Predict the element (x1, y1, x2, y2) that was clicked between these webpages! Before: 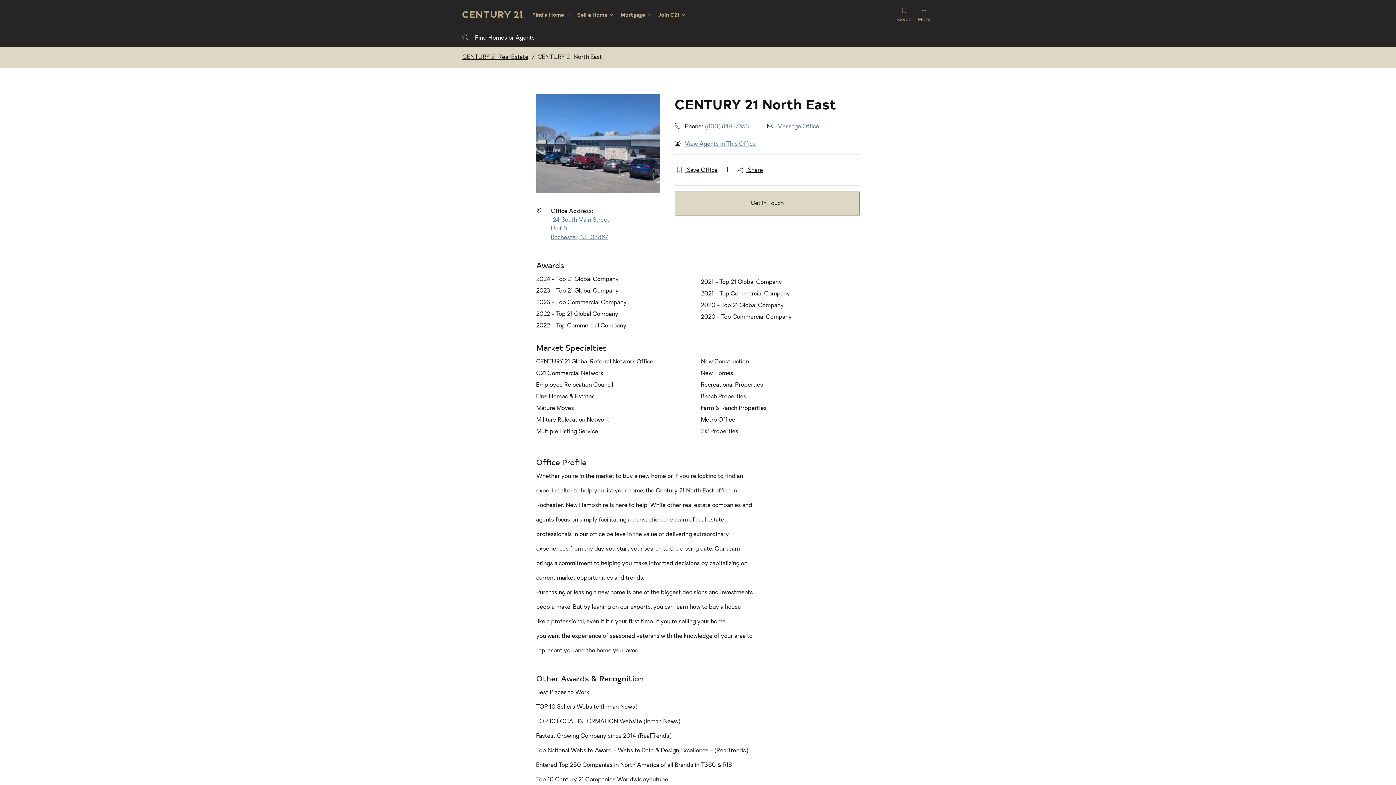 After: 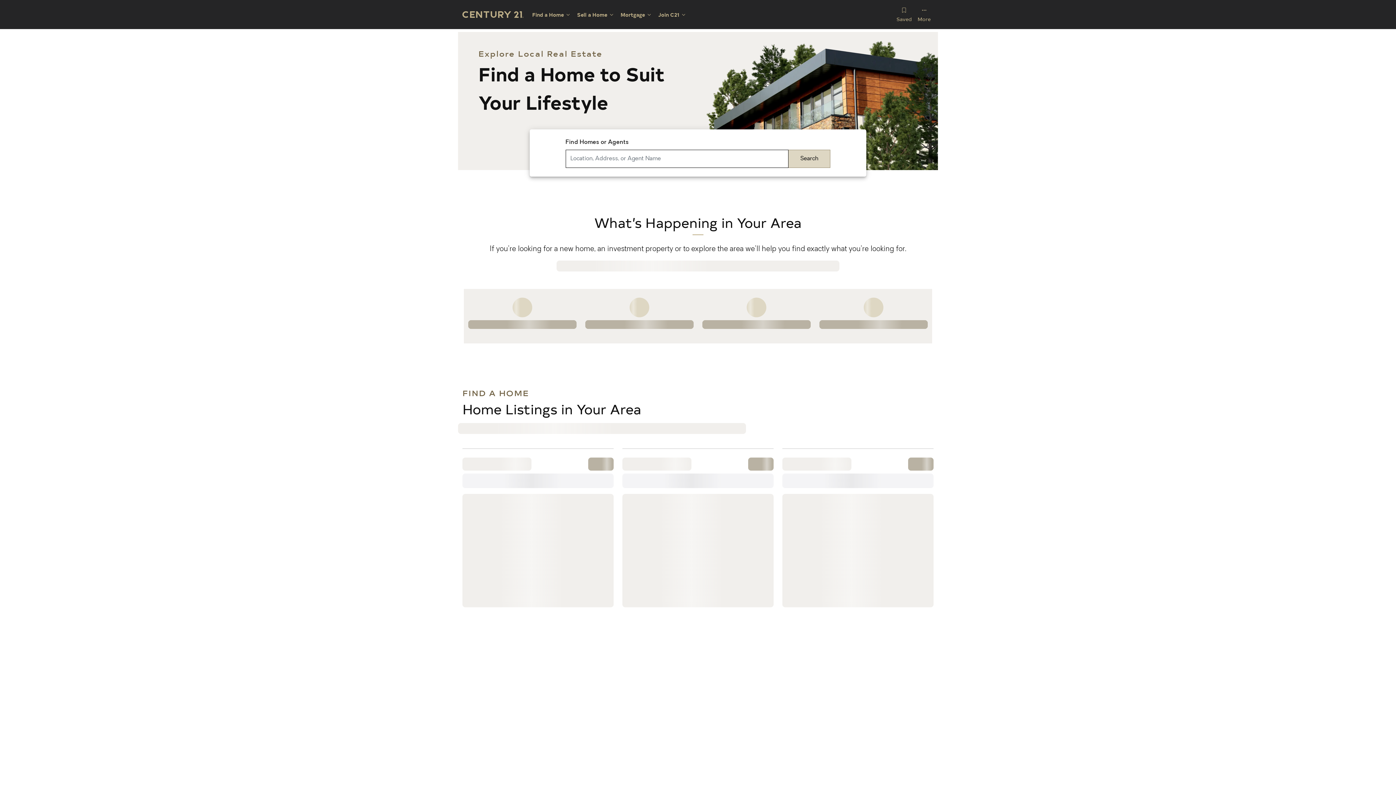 Action: label: CENTURY 21 Real Estate bbox: (462, 54, 528, 60)